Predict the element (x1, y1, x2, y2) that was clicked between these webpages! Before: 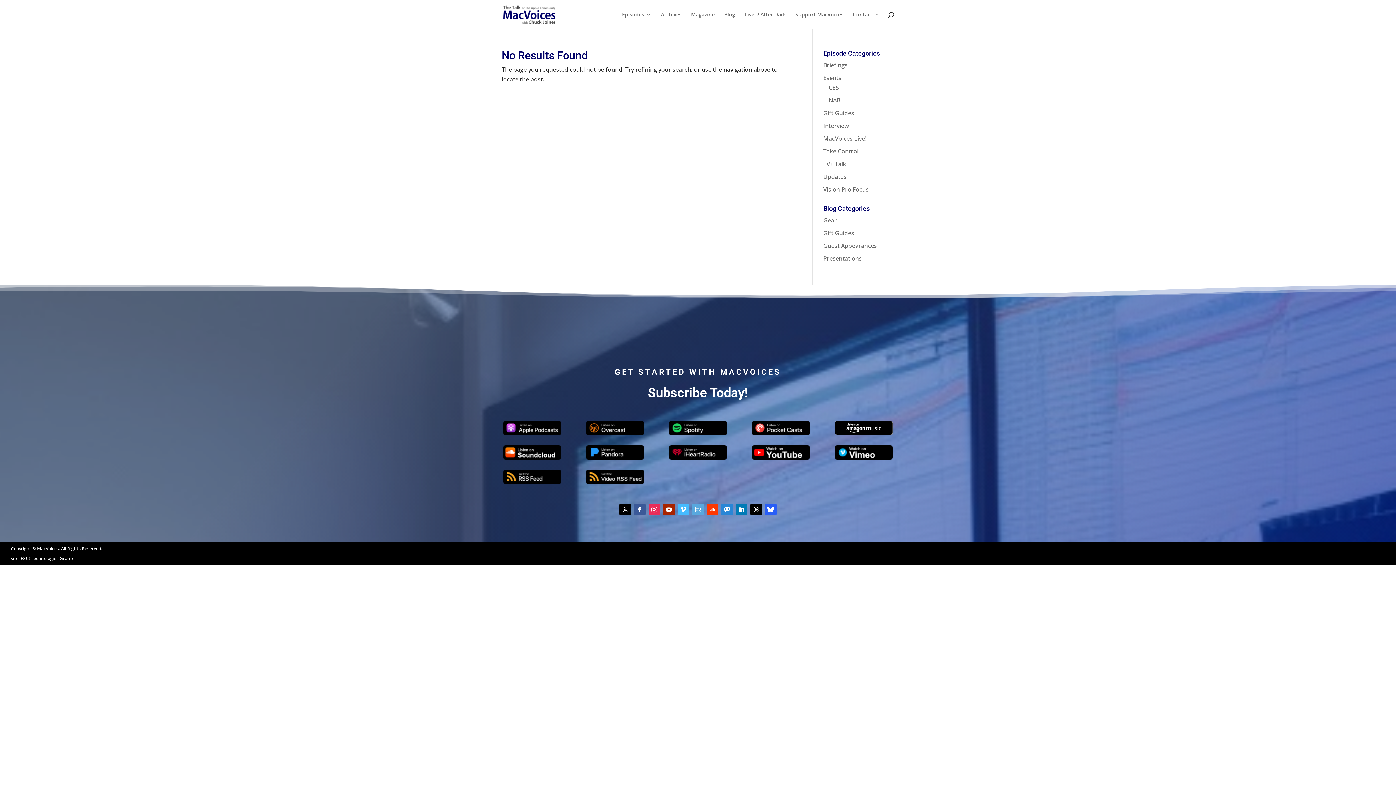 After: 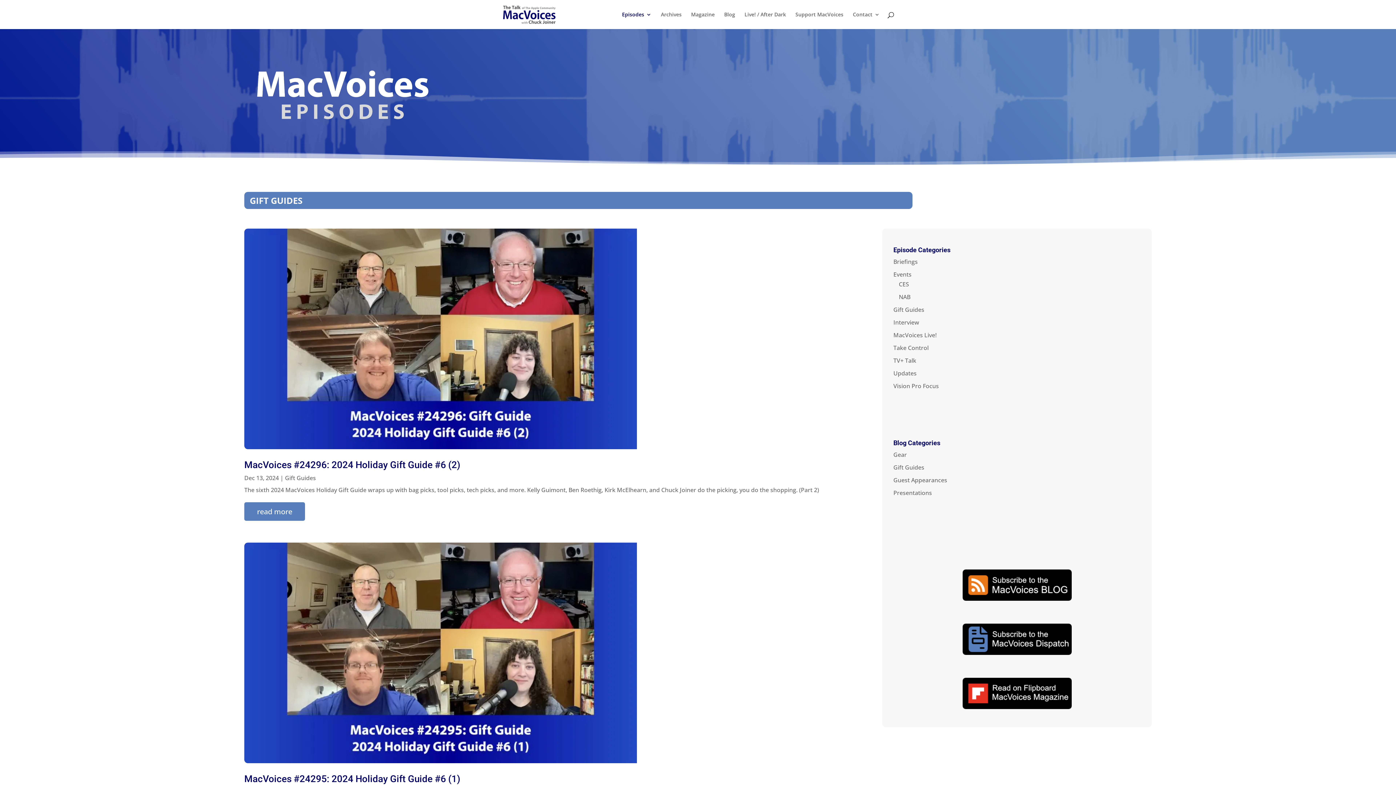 Action: bbox: (823, 109, 854, 117) label: Gift Guides